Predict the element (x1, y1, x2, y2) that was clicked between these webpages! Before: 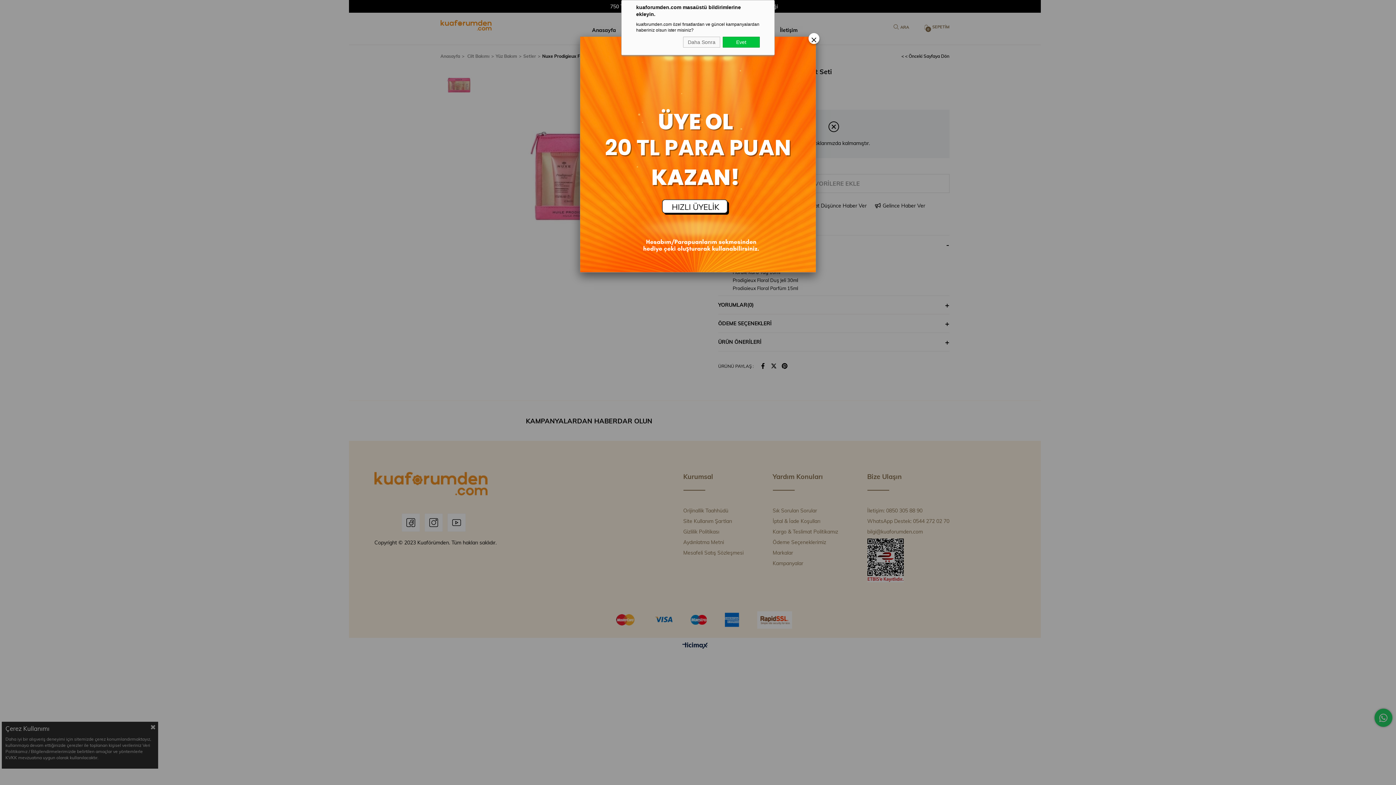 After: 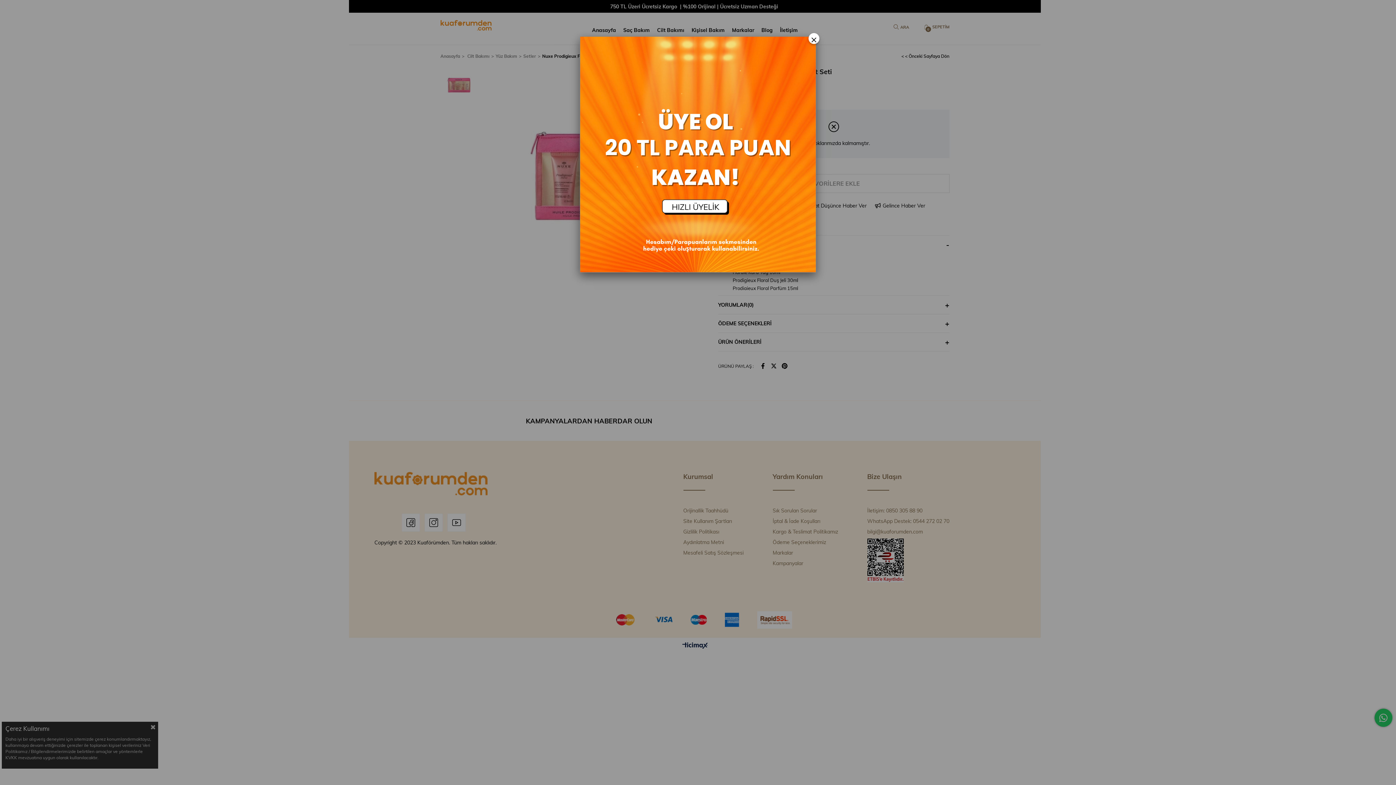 Action: label: Evet bbox: (722, 36, 760, 47)